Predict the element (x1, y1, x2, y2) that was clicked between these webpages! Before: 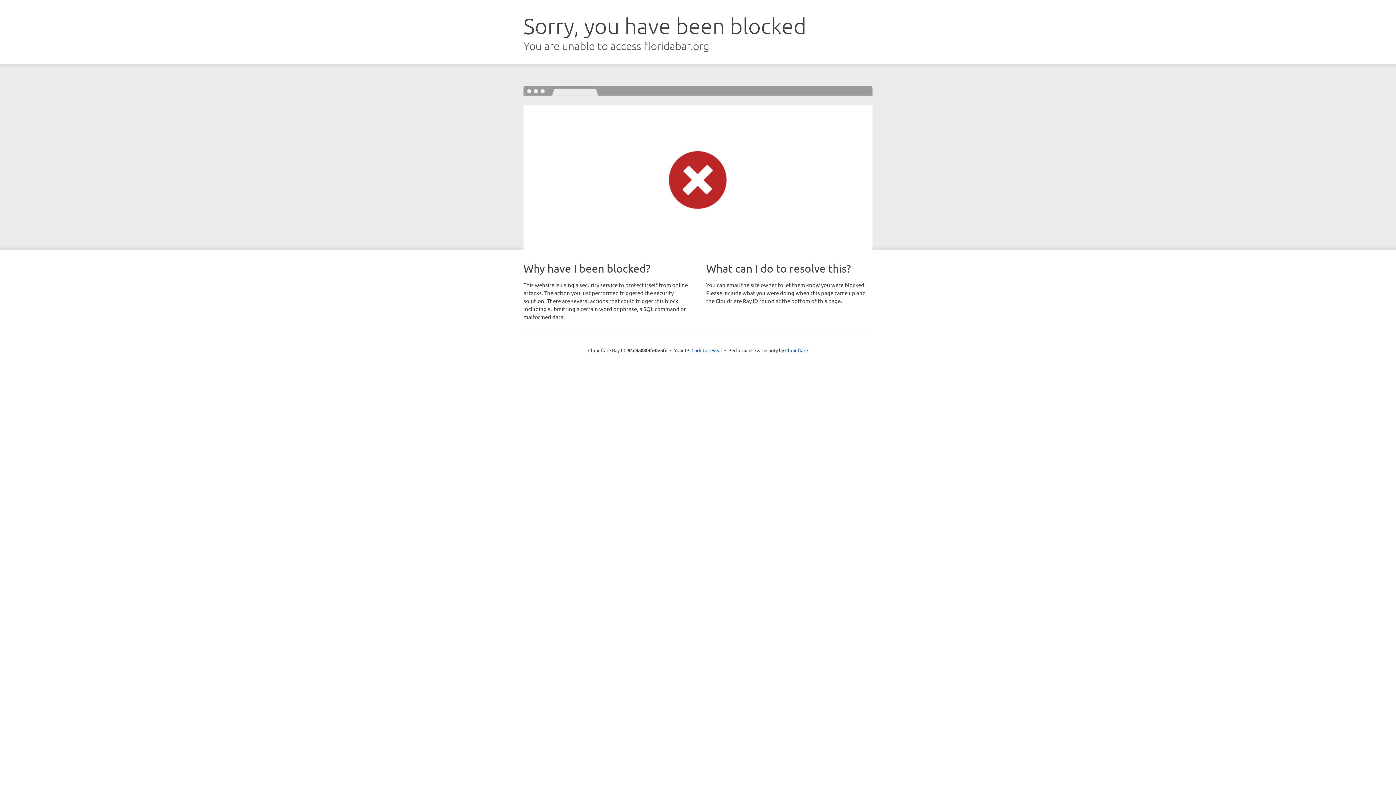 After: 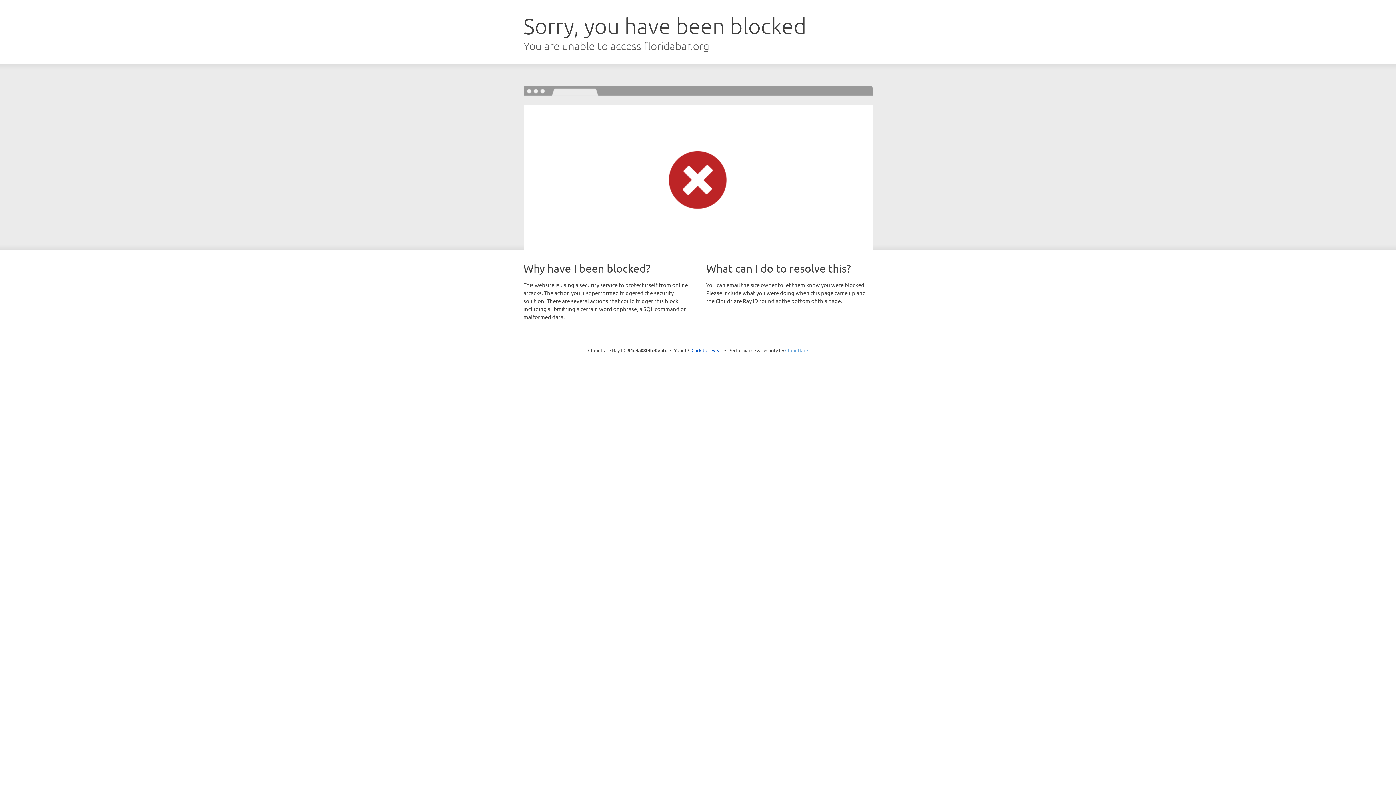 Action: bbox: (785, 347, 808, 353) label: Cloudflare